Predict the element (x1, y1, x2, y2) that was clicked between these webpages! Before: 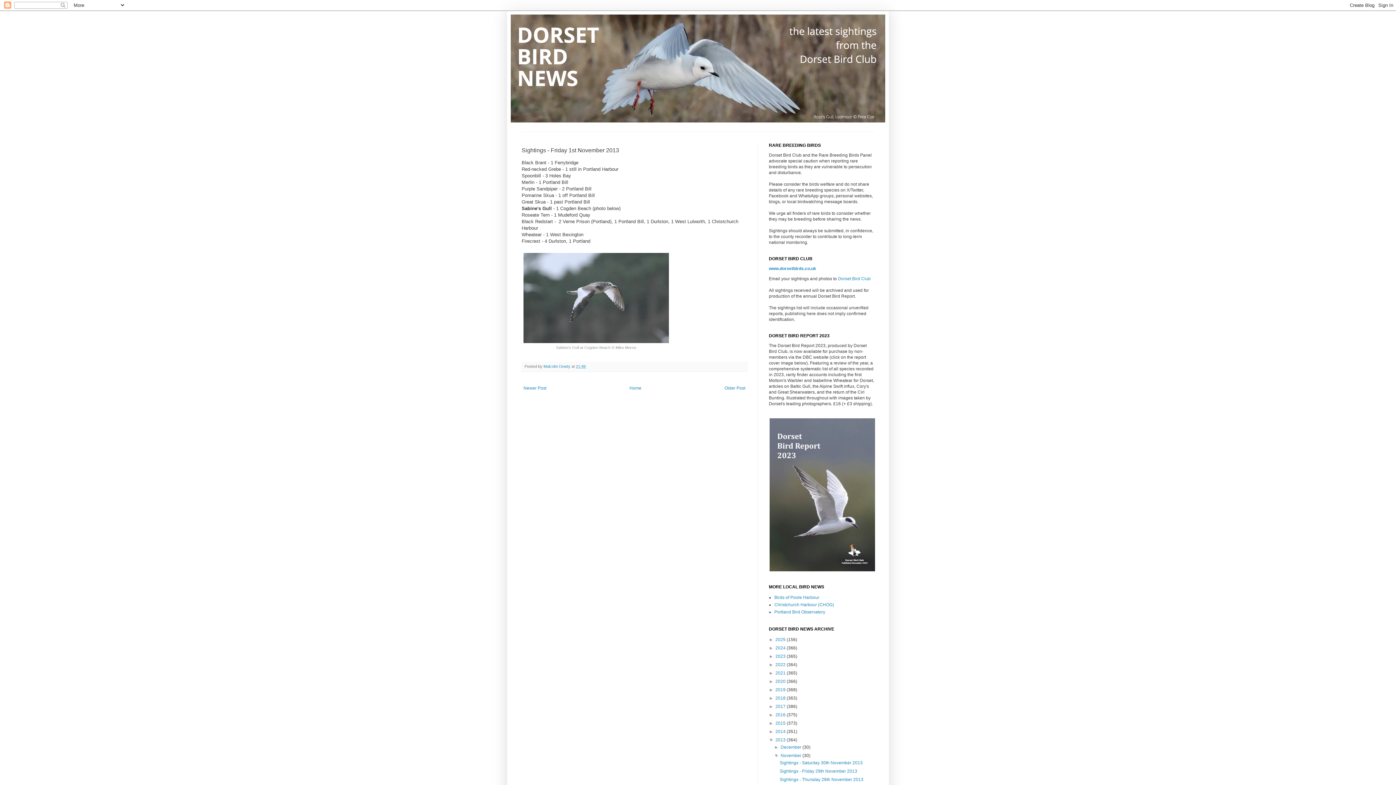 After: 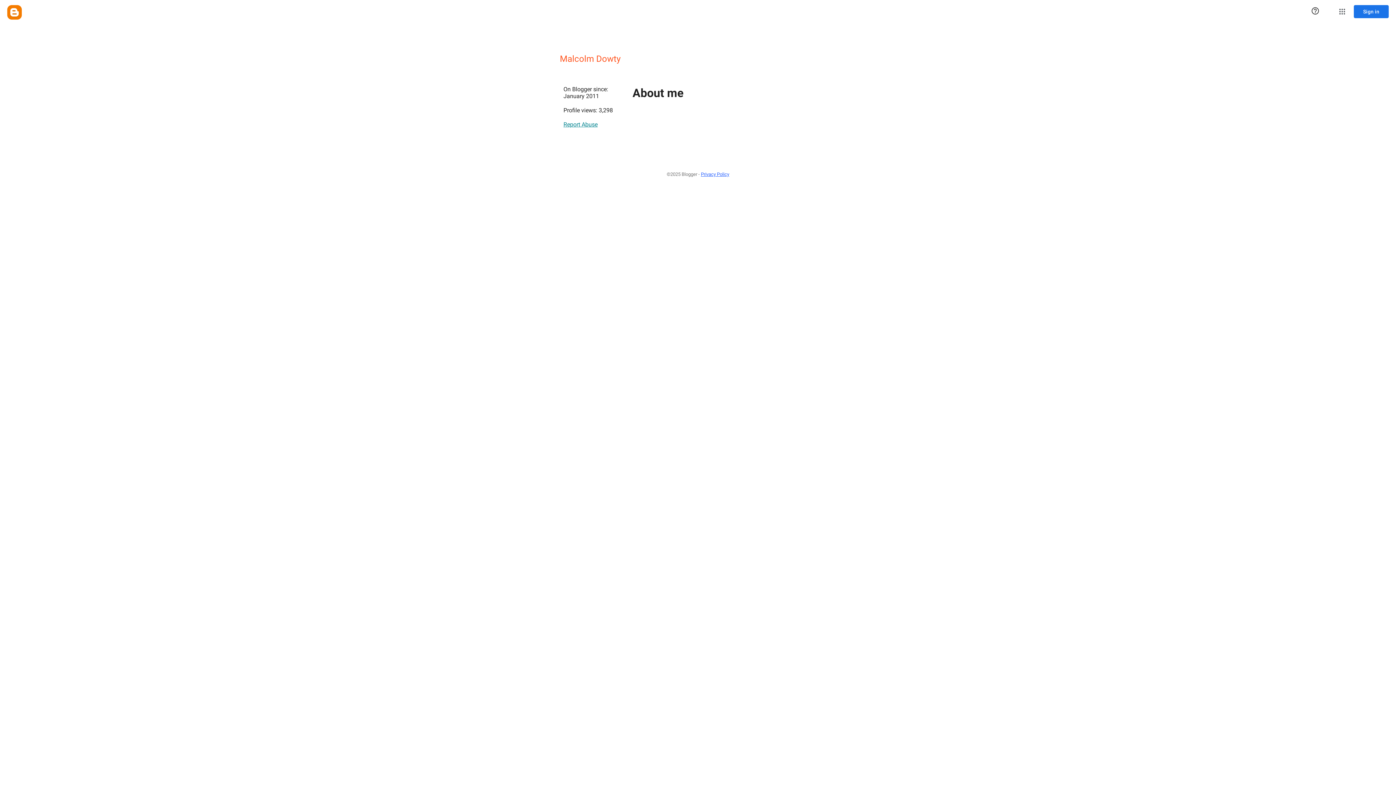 Action: bbox: (543, 364, 571, 368) label: Malcolm Dowty 